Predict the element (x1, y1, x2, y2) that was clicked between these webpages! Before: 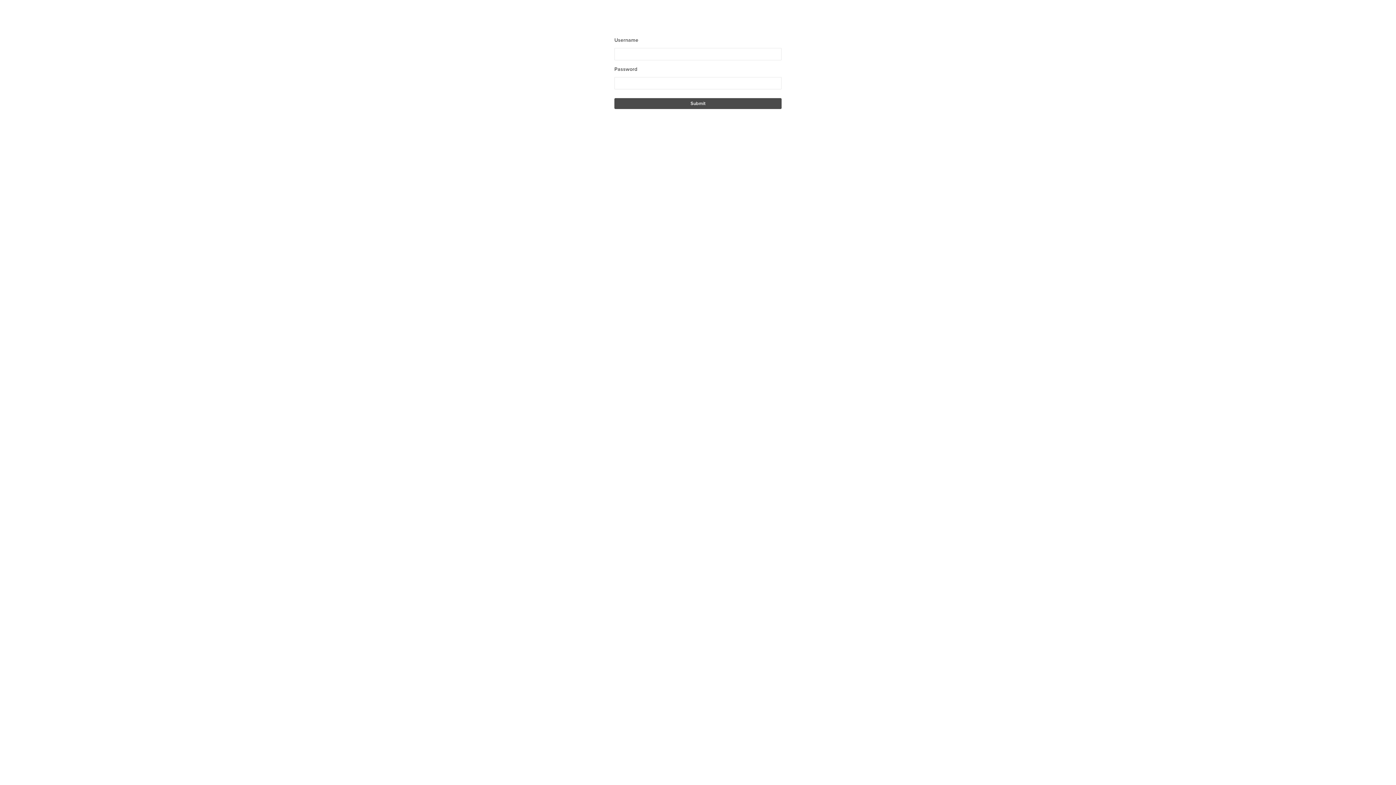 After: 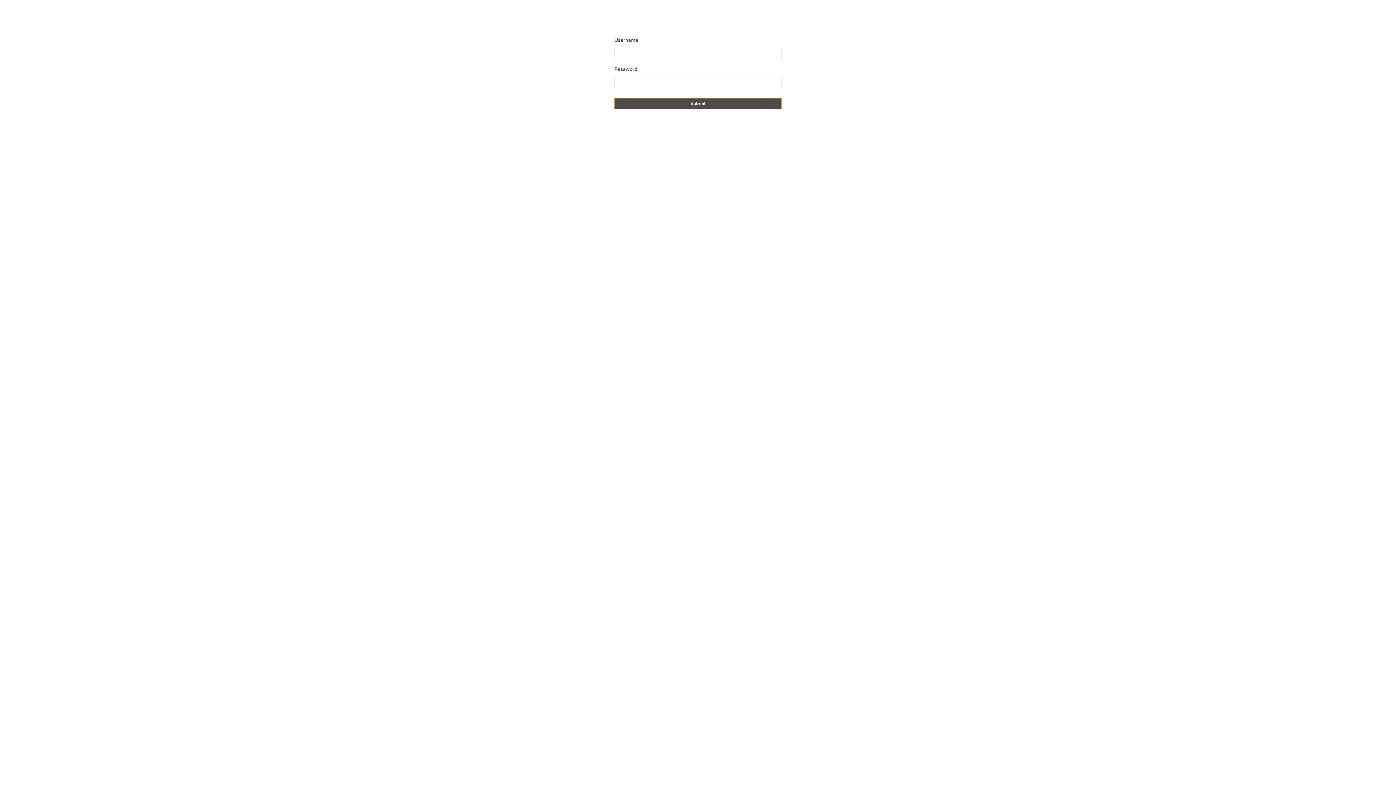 Action: bbox: (614, 98, 781, 109) label: Submit